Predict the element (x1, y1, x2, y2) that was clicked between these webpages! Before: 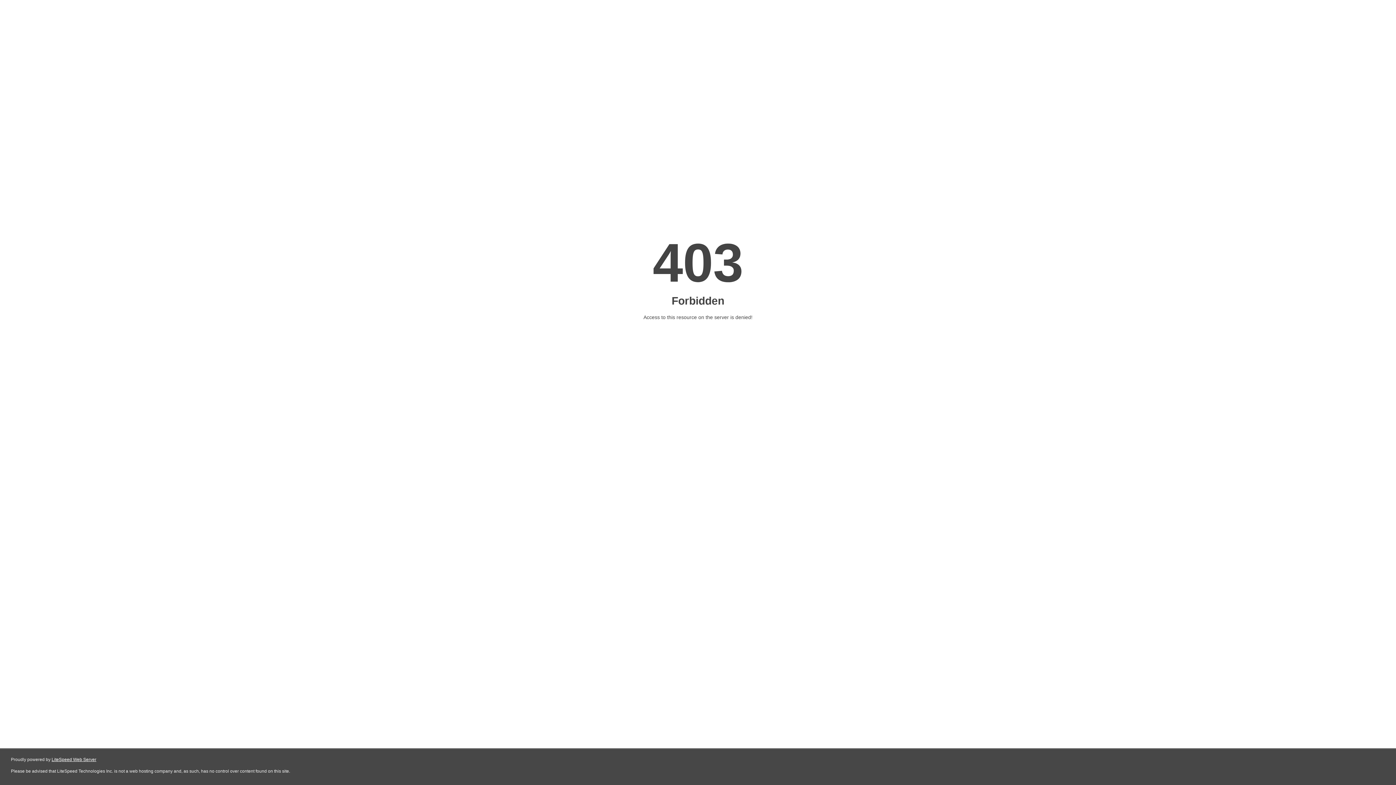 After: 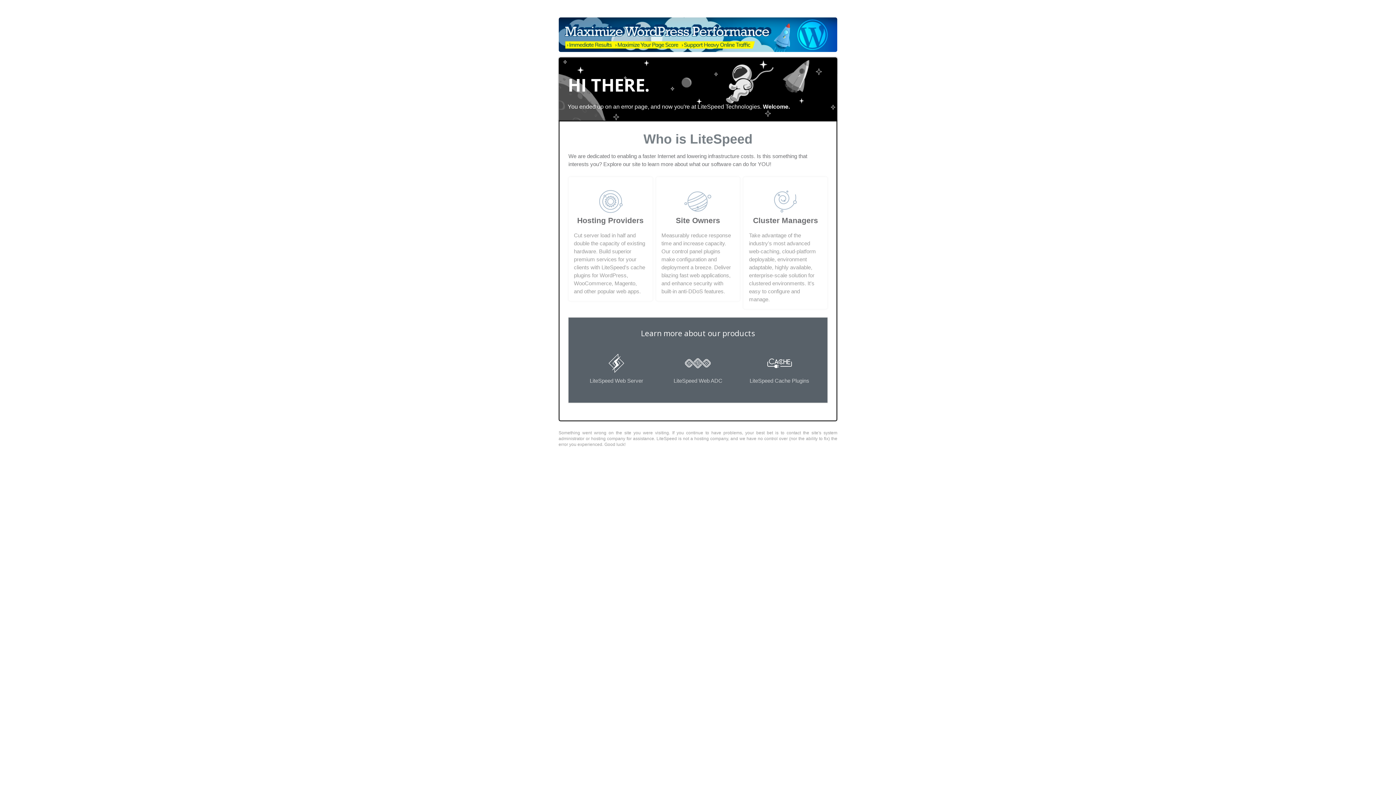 Action: label: LiteSpeed Web Server bbox: (51, 757, 96, 762)